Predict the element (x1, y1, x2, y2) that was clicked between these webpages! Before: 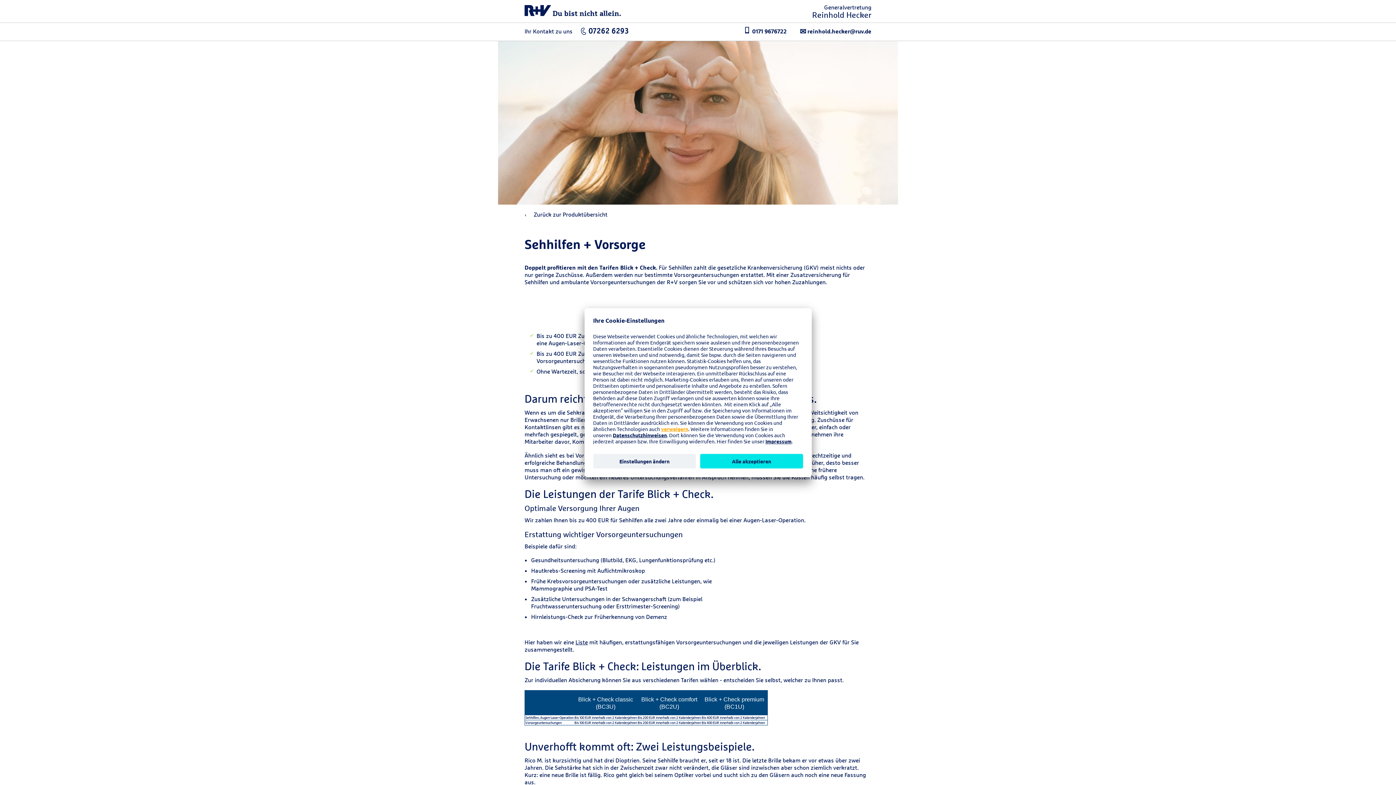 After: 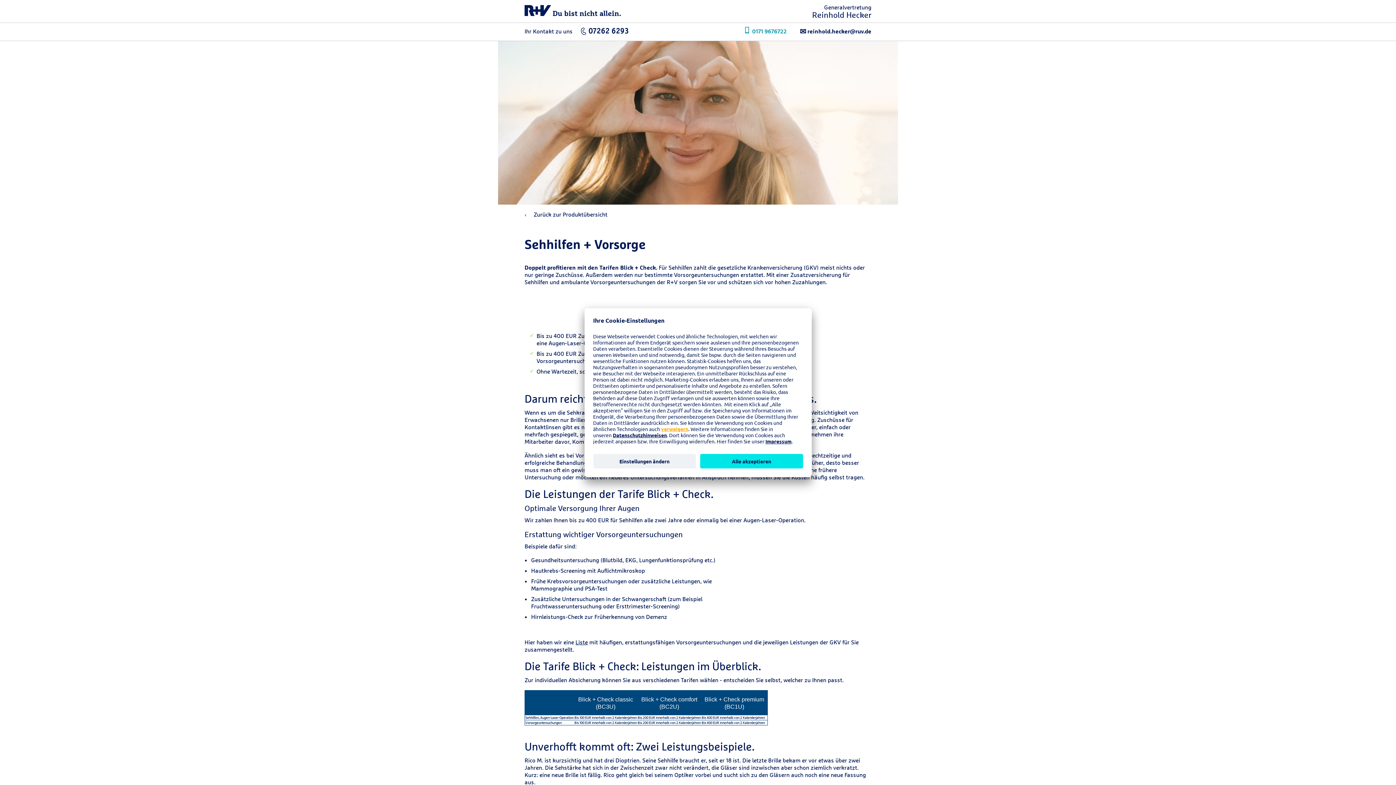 Action: label: 0171 9676722 bbox: (744, 24, 793, 39)